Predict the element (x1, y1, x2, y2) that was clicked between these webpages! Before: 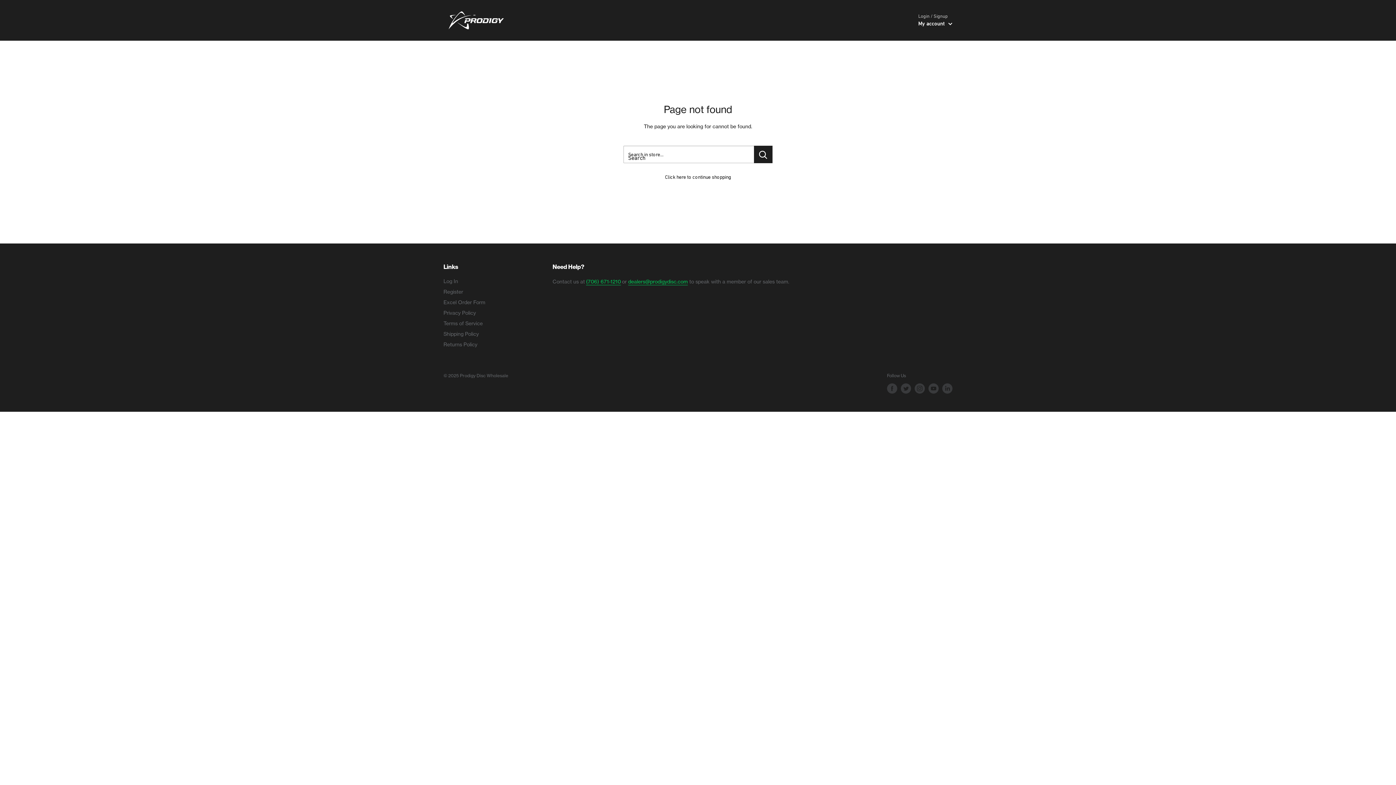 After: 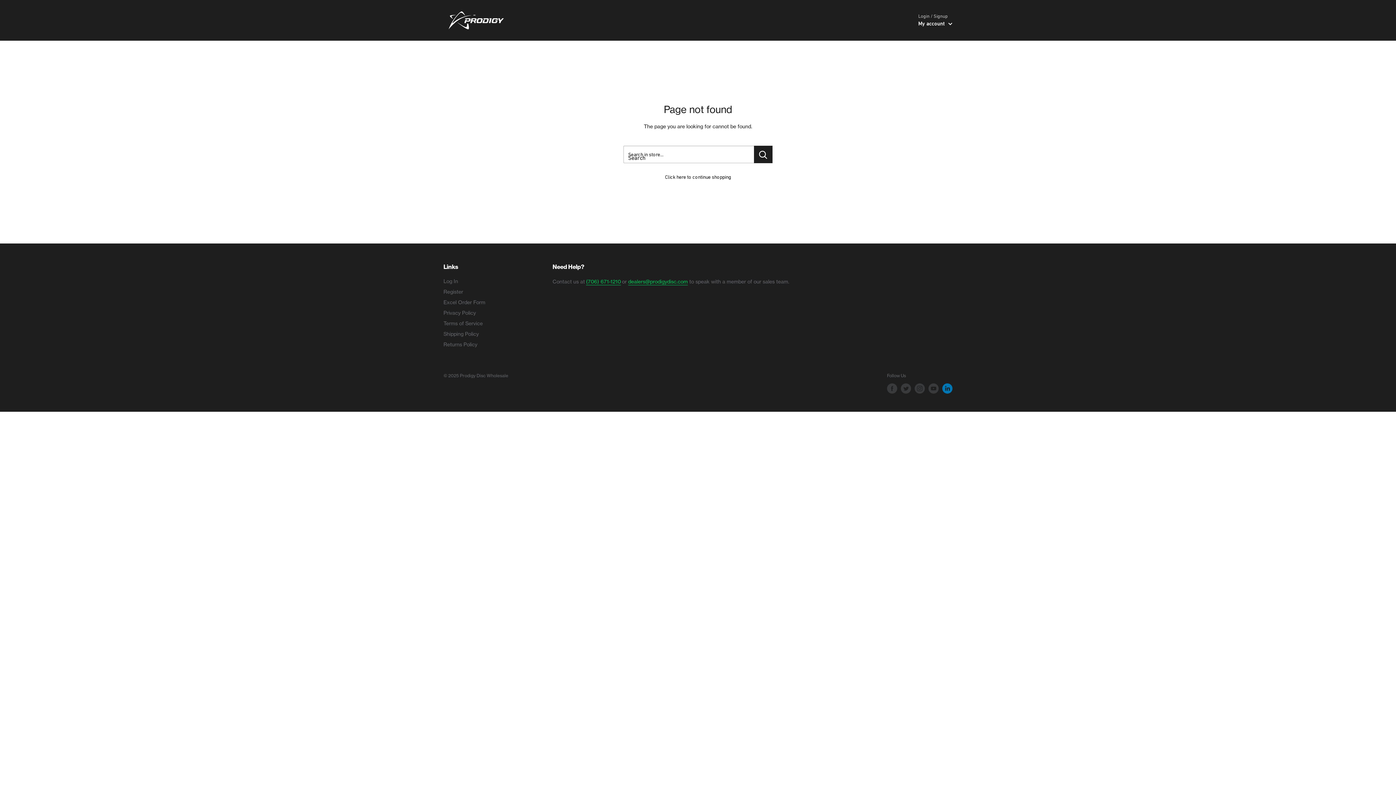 Action: label: Follow us on LinkedIn bbox: (942, 383, 952, 393)